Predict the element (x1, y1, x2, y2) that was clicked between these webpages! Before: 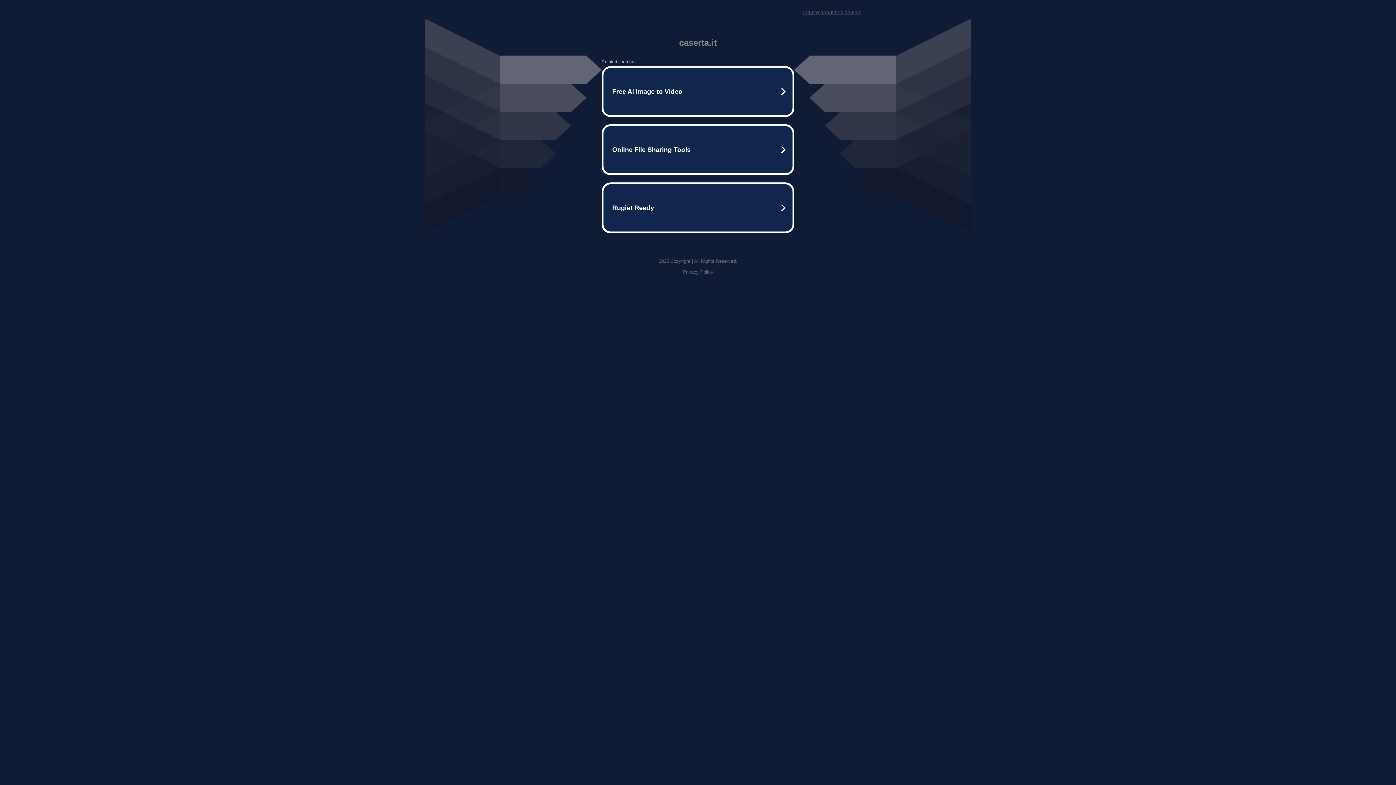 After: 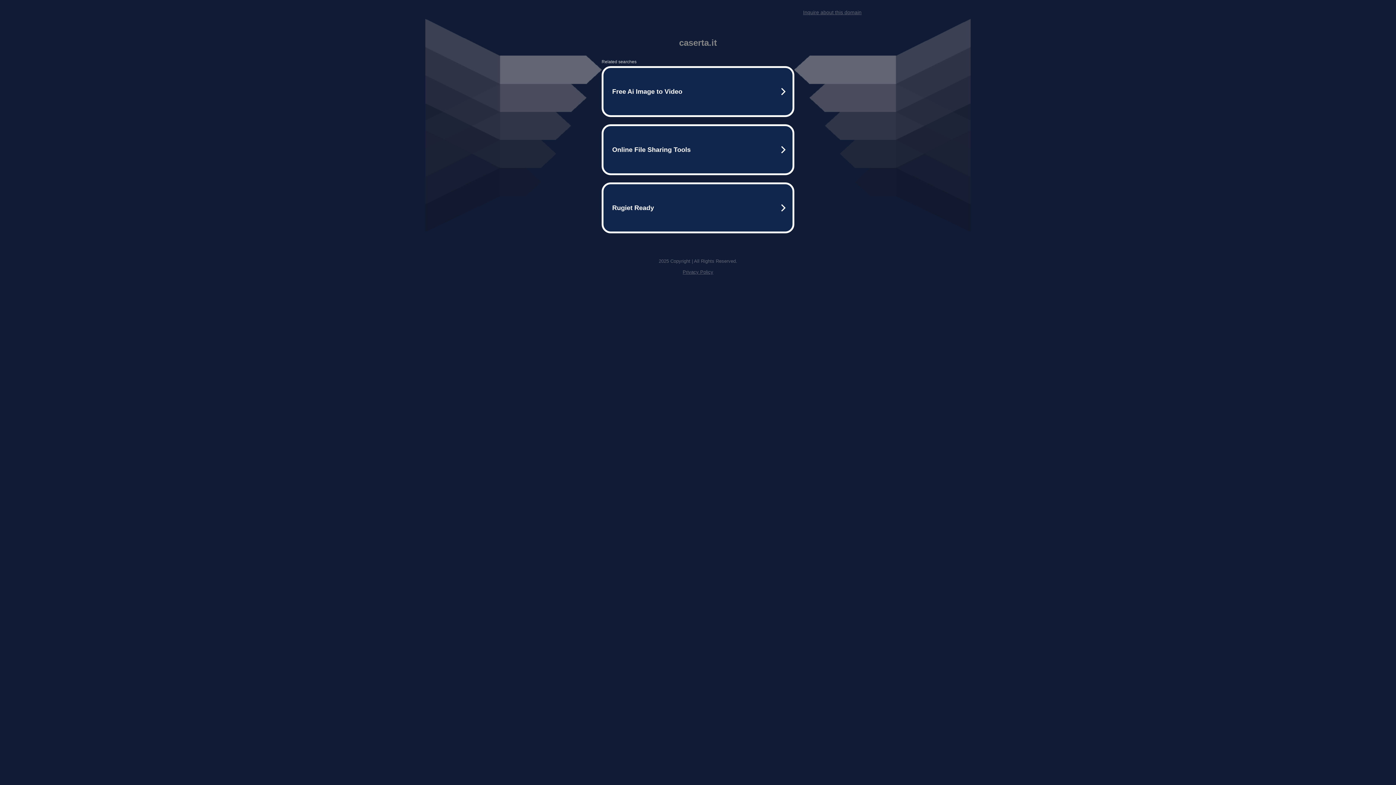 Action: label: Privacy Policy bbox: (682, 269, 713, 274)